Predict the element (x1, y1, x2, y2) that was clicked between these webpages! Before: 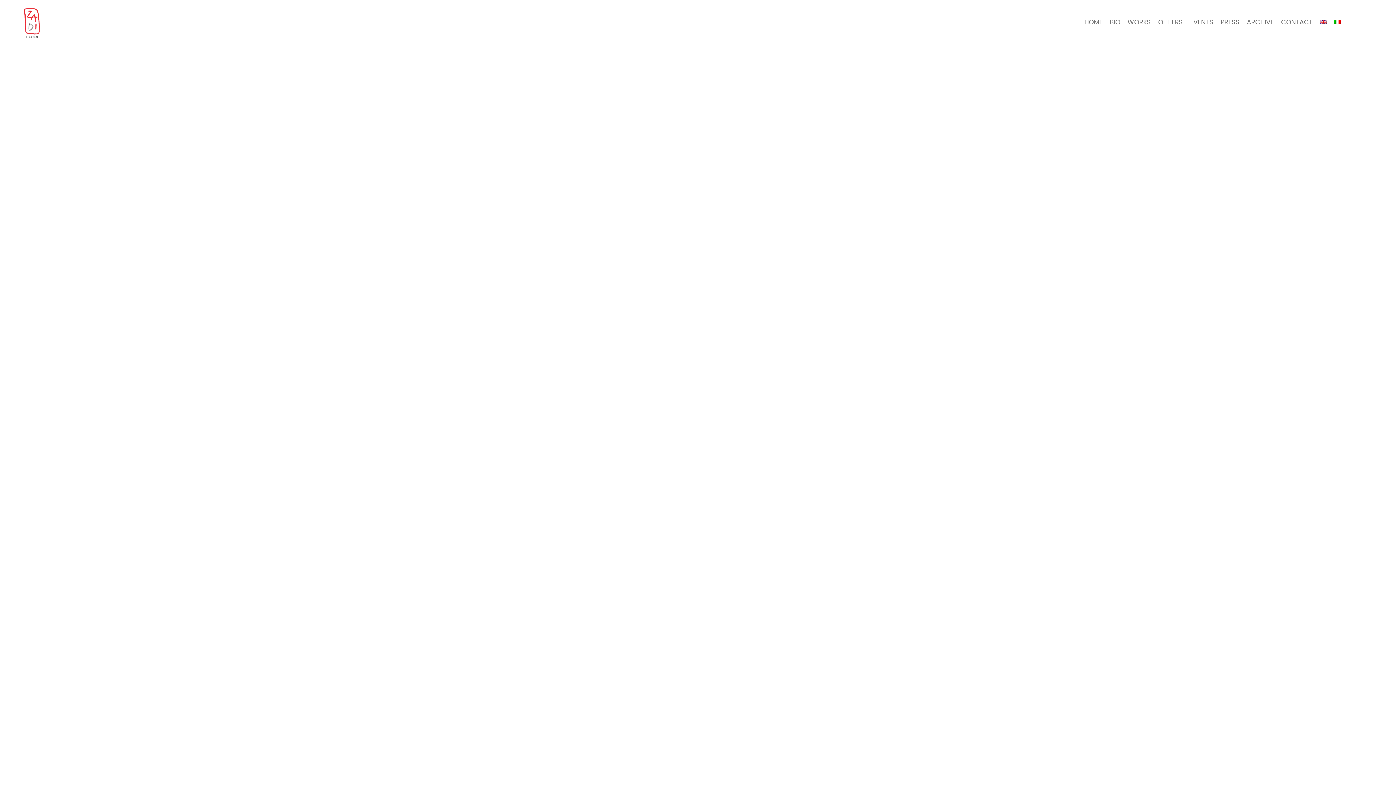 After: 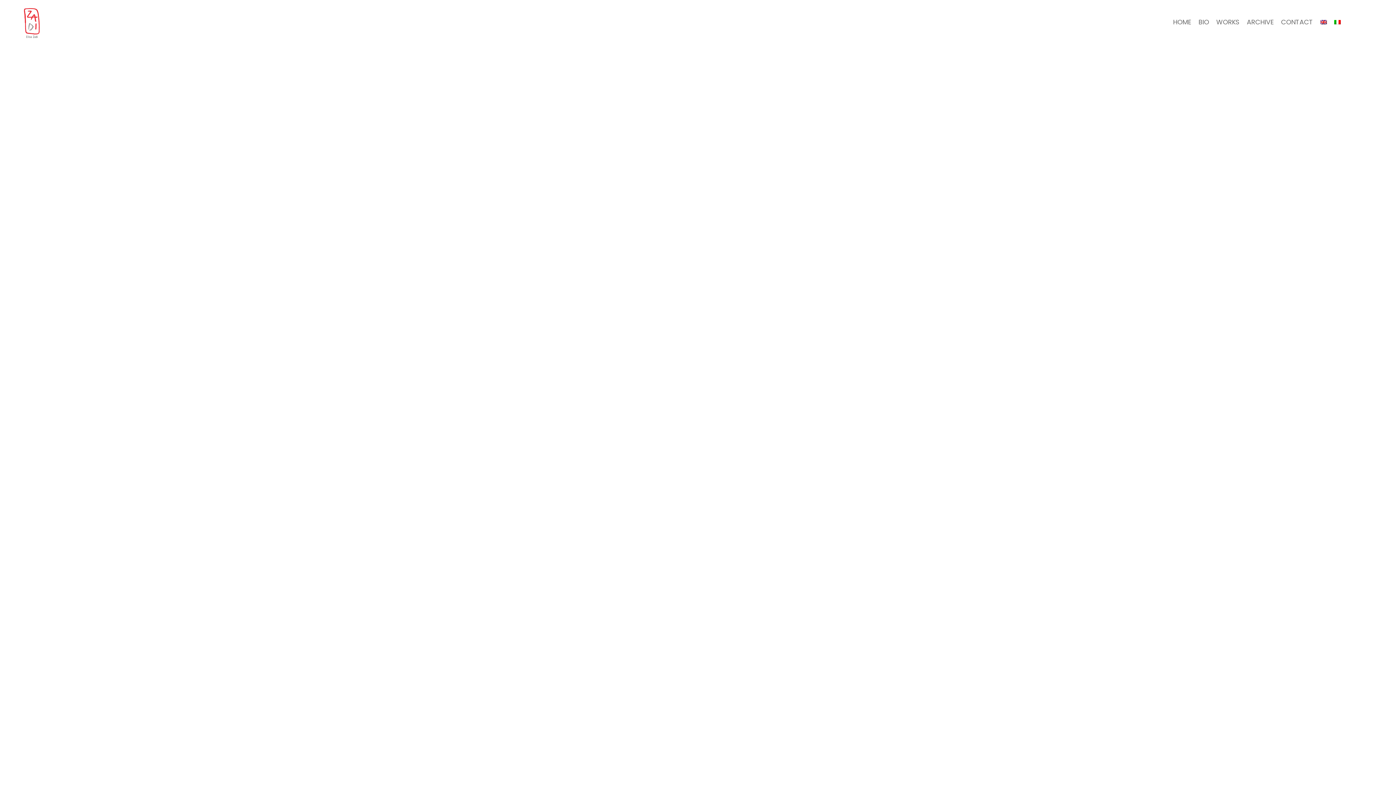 Action: bbox: (1316, 0, 1330, 44)